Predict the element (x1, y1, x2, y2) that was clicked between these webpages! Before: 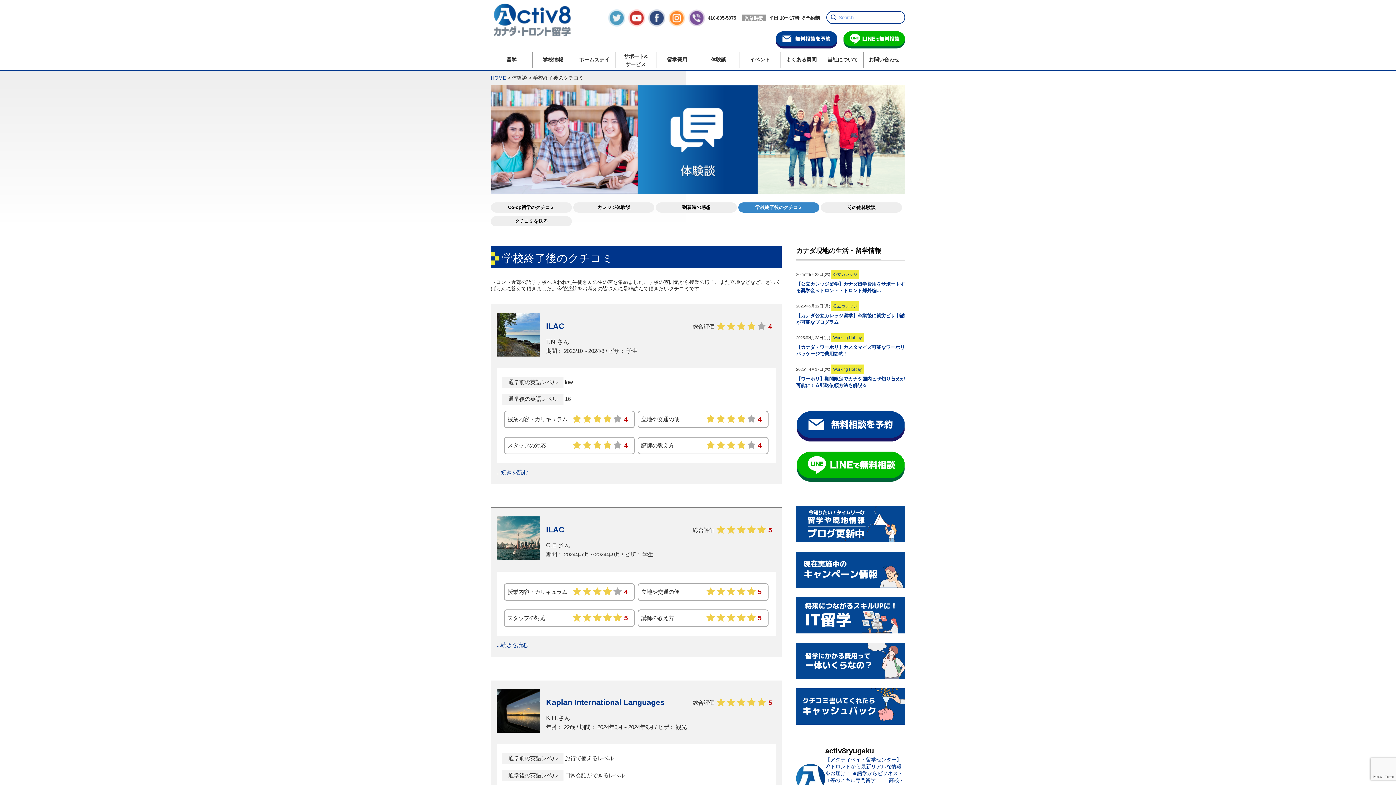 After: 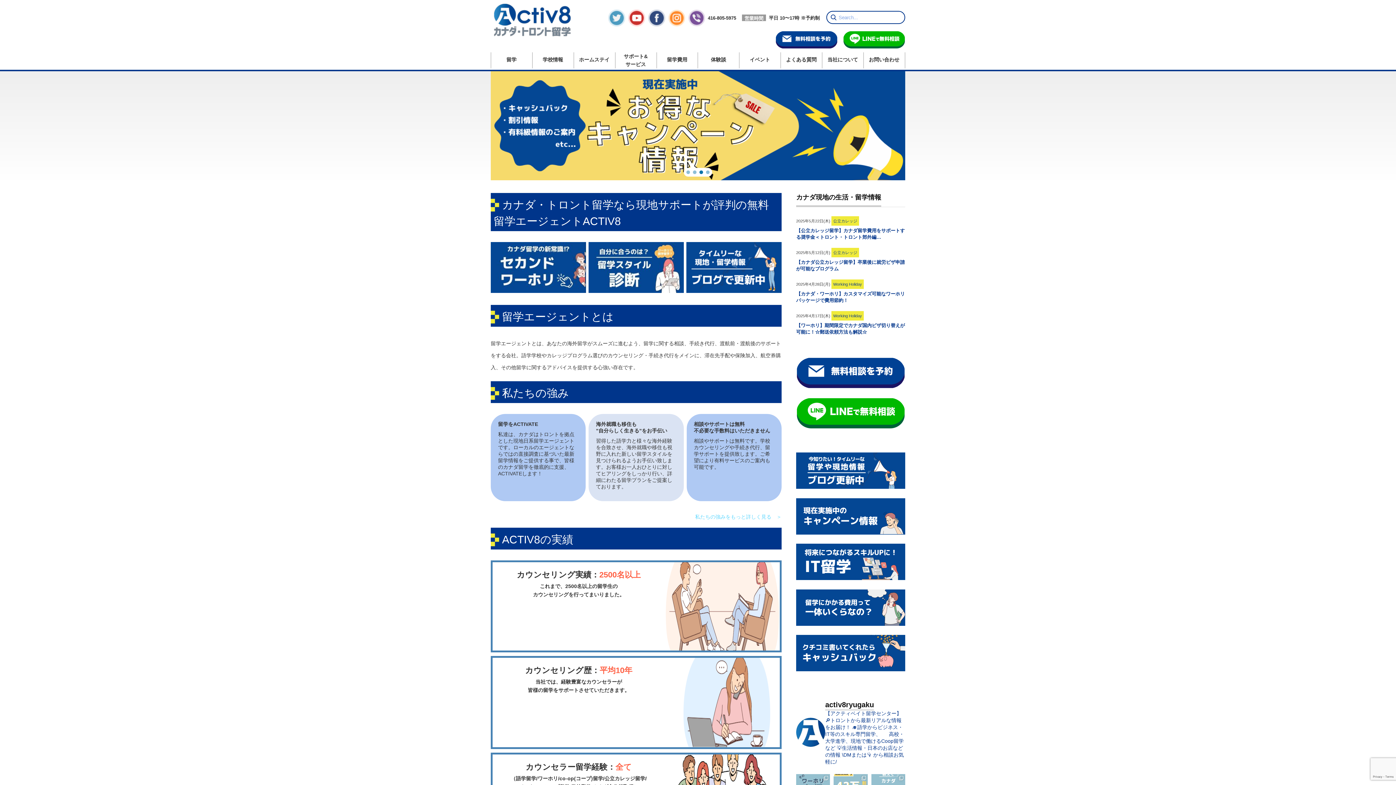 Action: bbox: (490, 0, 583, 39)